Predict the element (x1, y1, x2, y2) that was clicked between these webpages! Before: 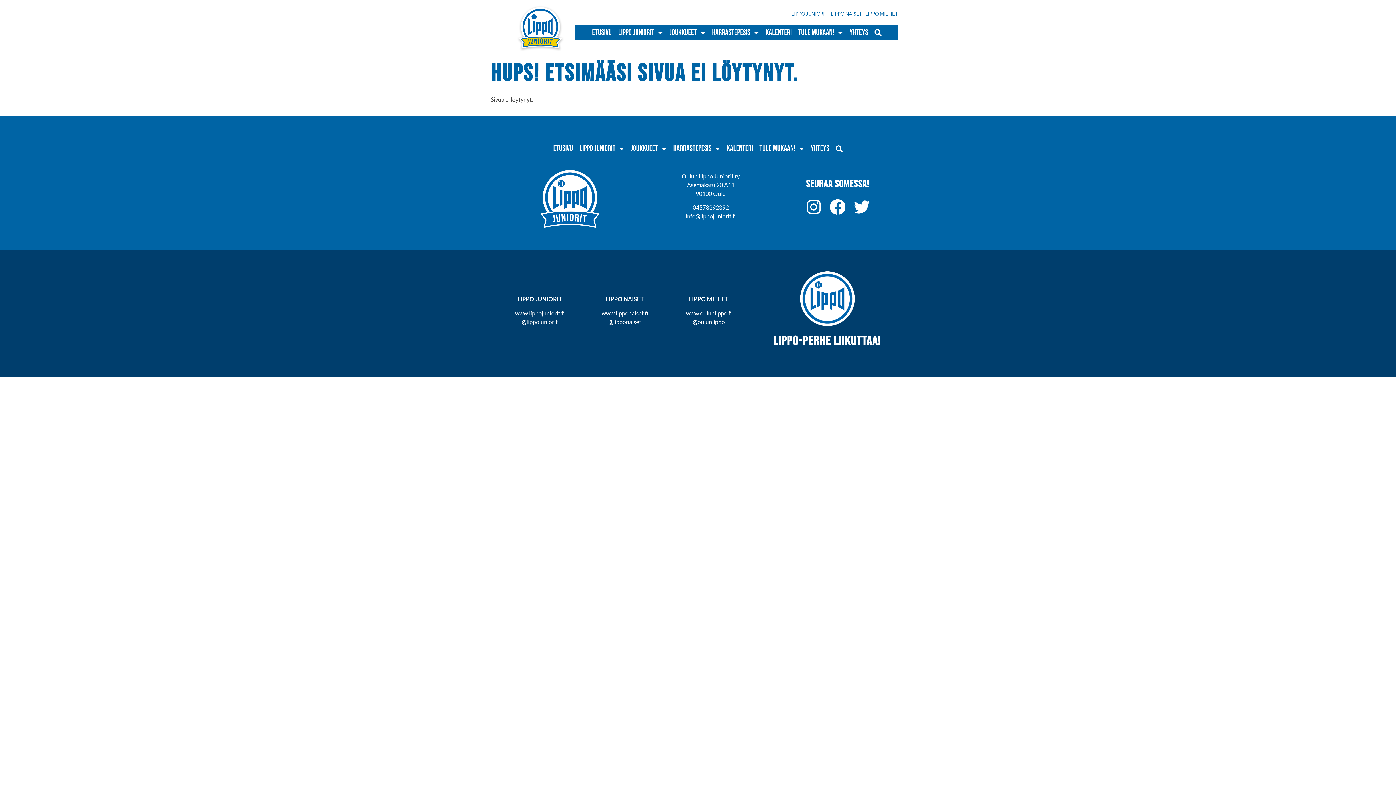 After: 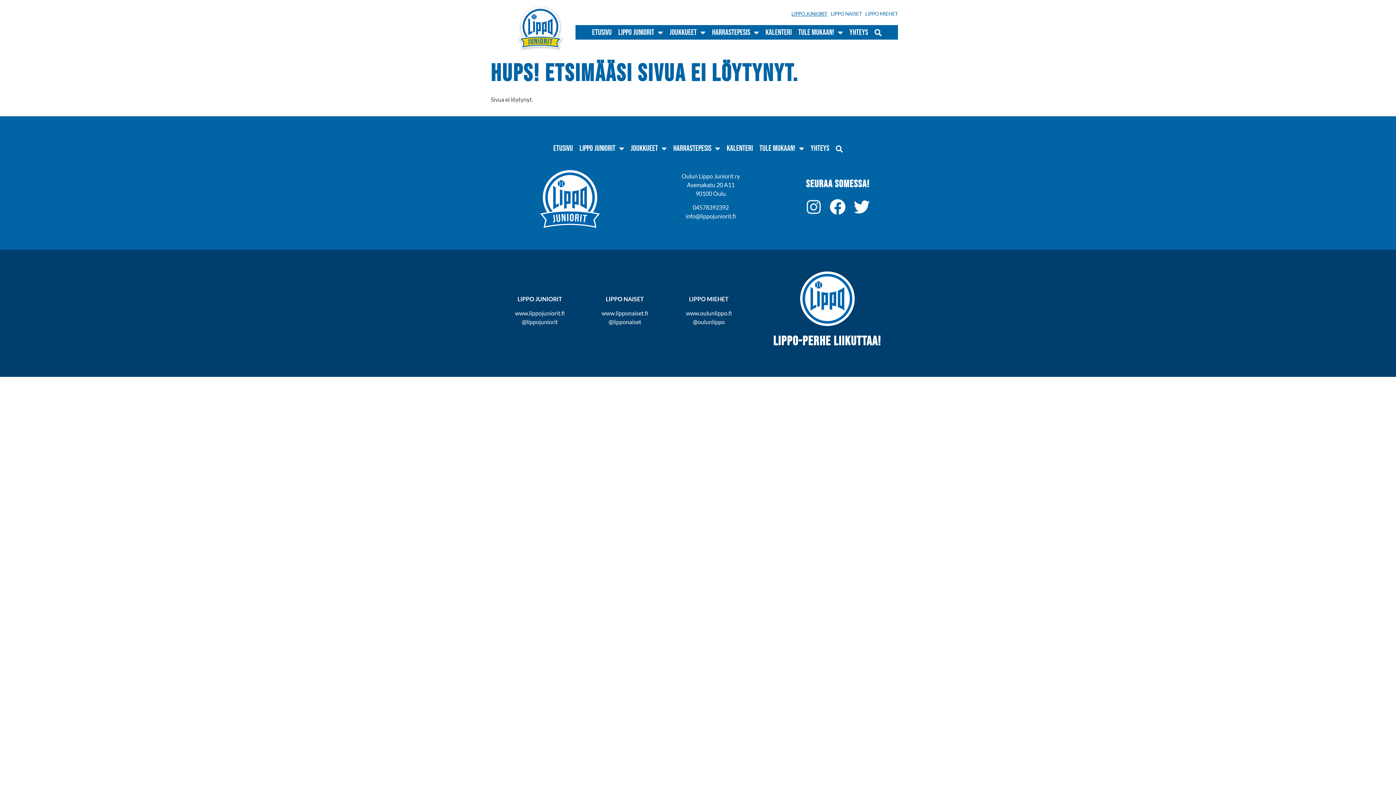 Action: label: Instagram bbox: (806, 199, 822, 215)